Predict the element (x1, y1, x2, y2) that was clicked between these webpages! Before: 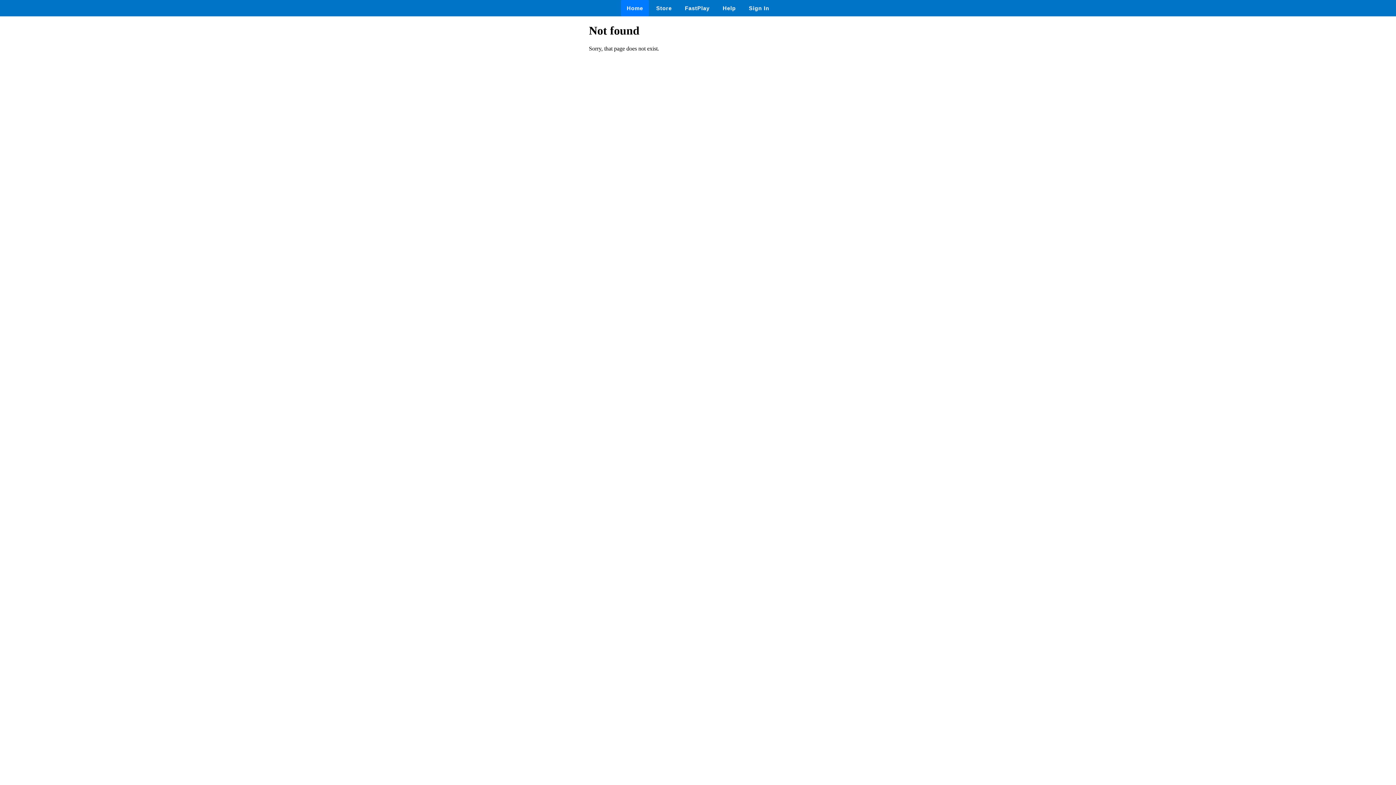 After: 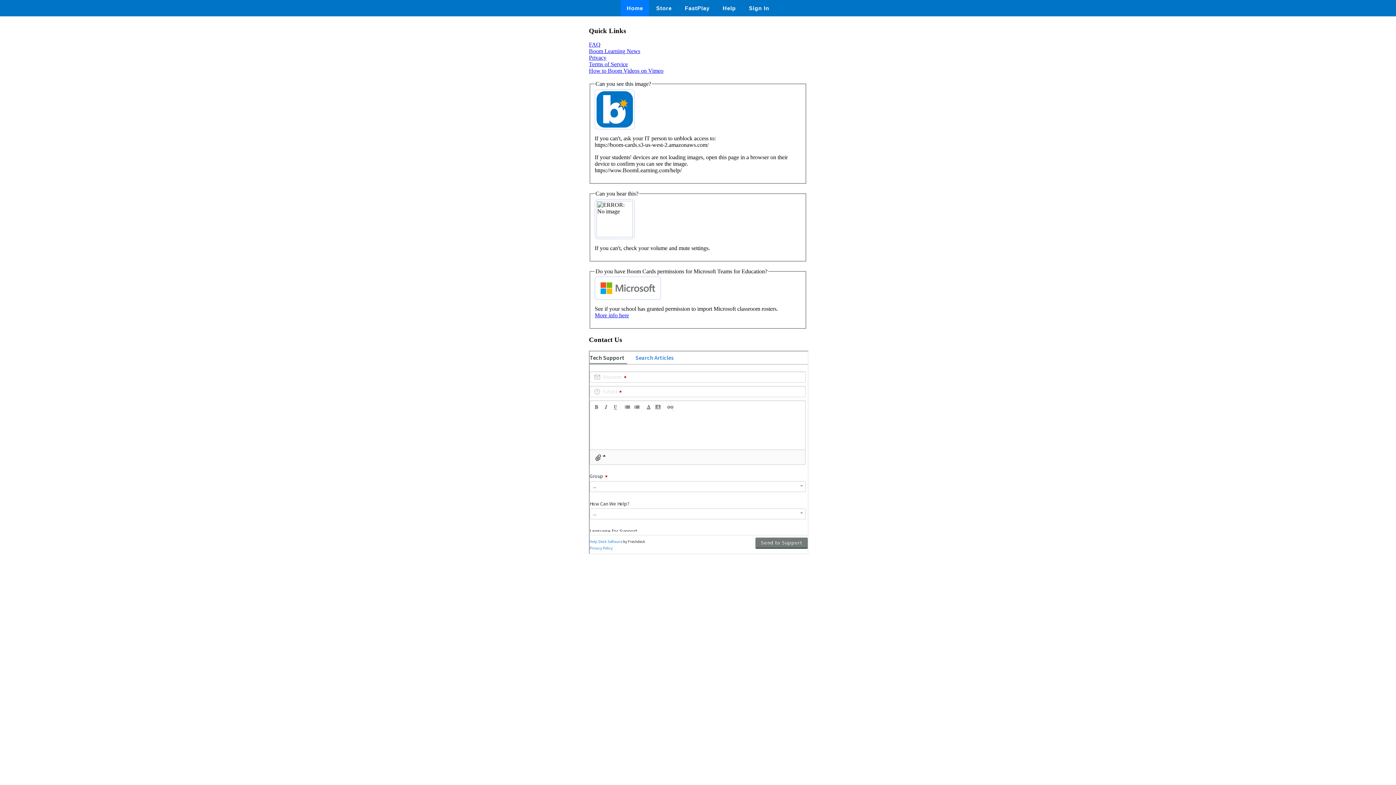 Action: label: Help bbox: (717, 0, 741, 16)